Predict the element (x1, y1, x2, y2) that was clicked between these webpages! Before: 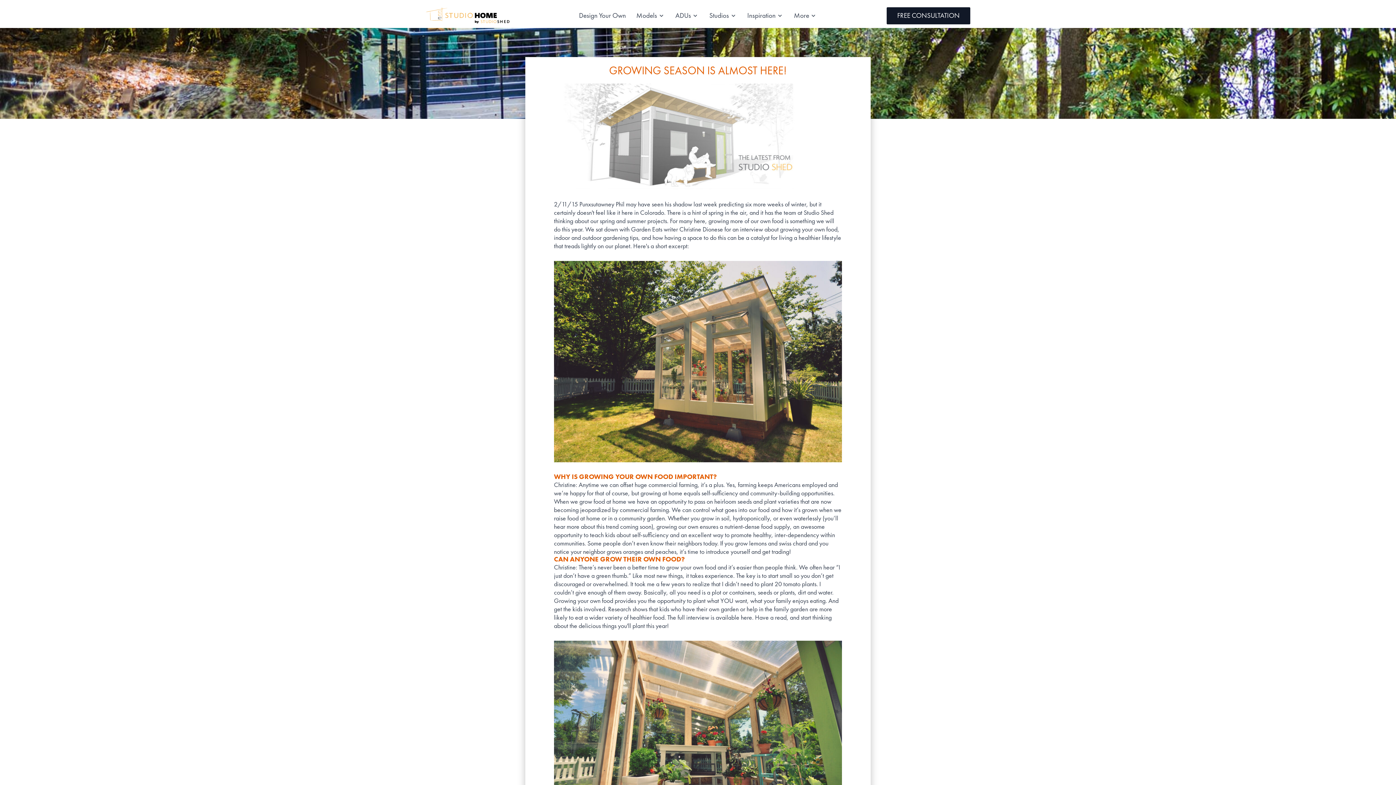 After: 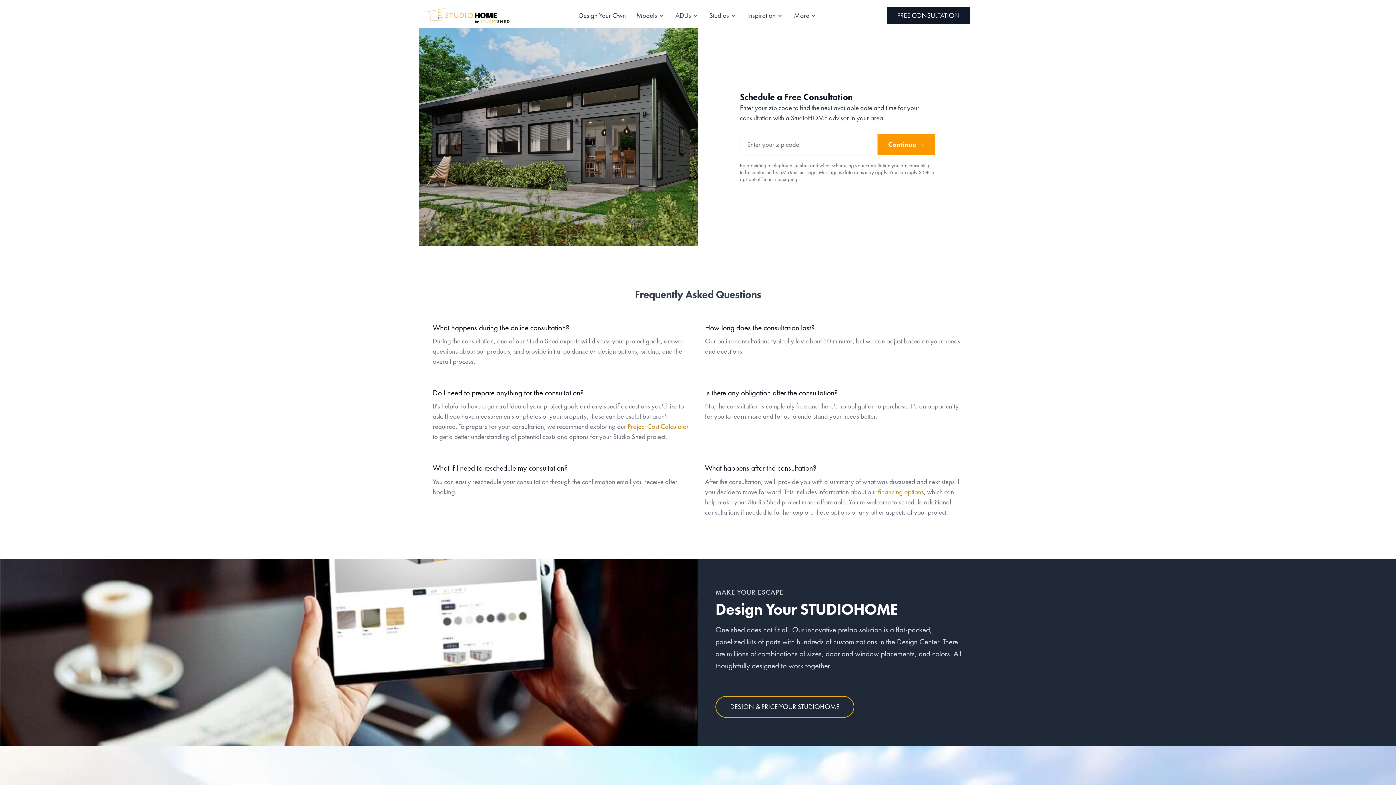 Action: bbox: (886, 7, 970, 24) label: FREE CONSULTATION